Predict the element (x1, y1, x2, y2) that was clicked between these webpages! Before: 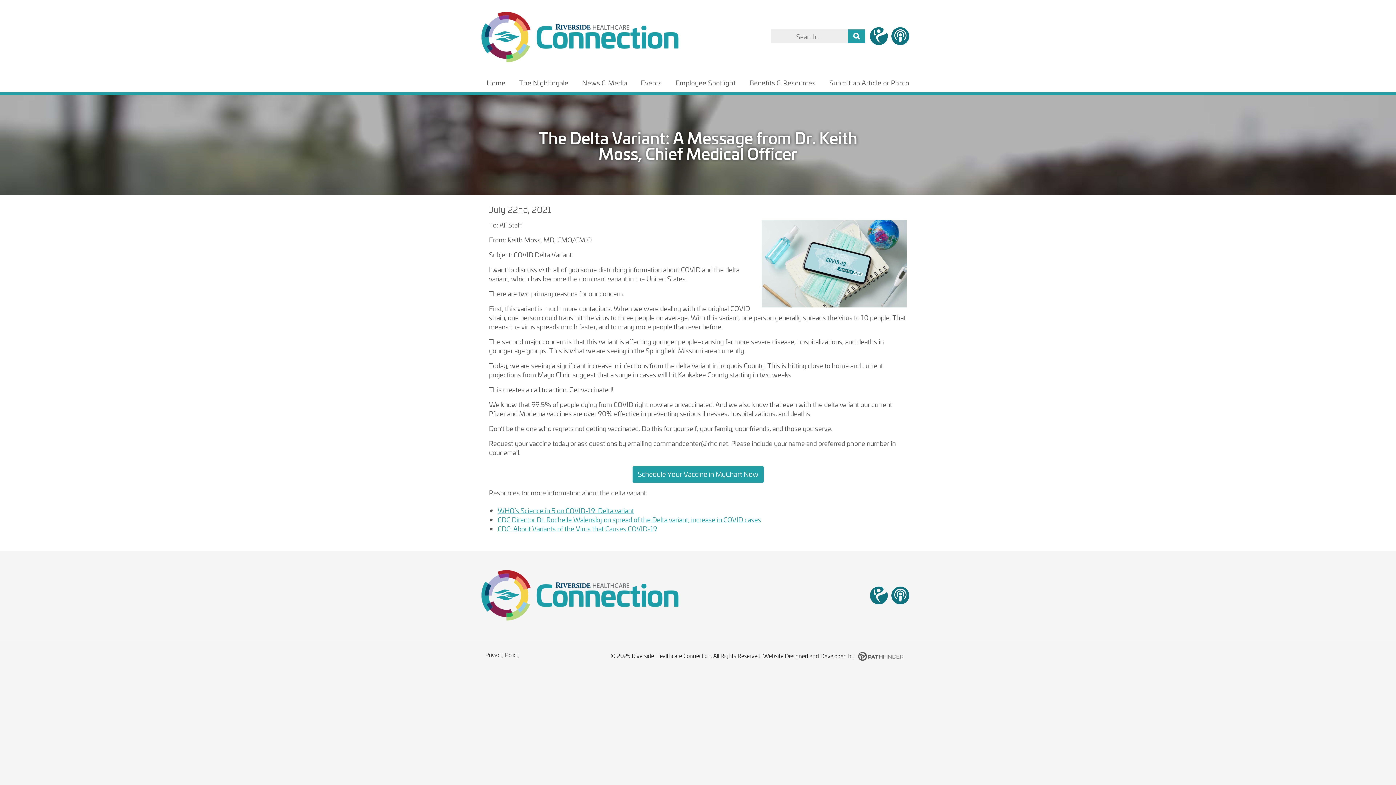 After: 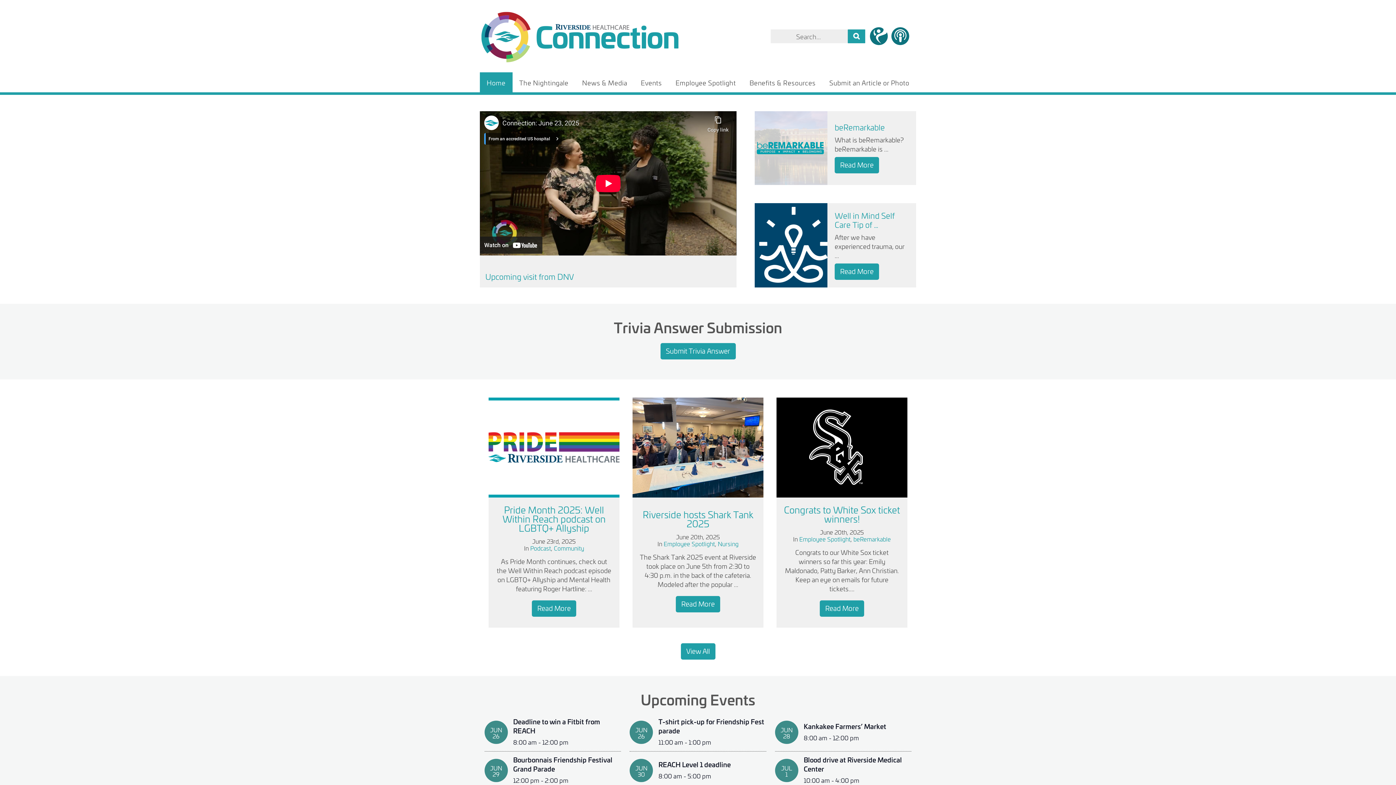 Action: bbox: (480, 26, 680, 42)